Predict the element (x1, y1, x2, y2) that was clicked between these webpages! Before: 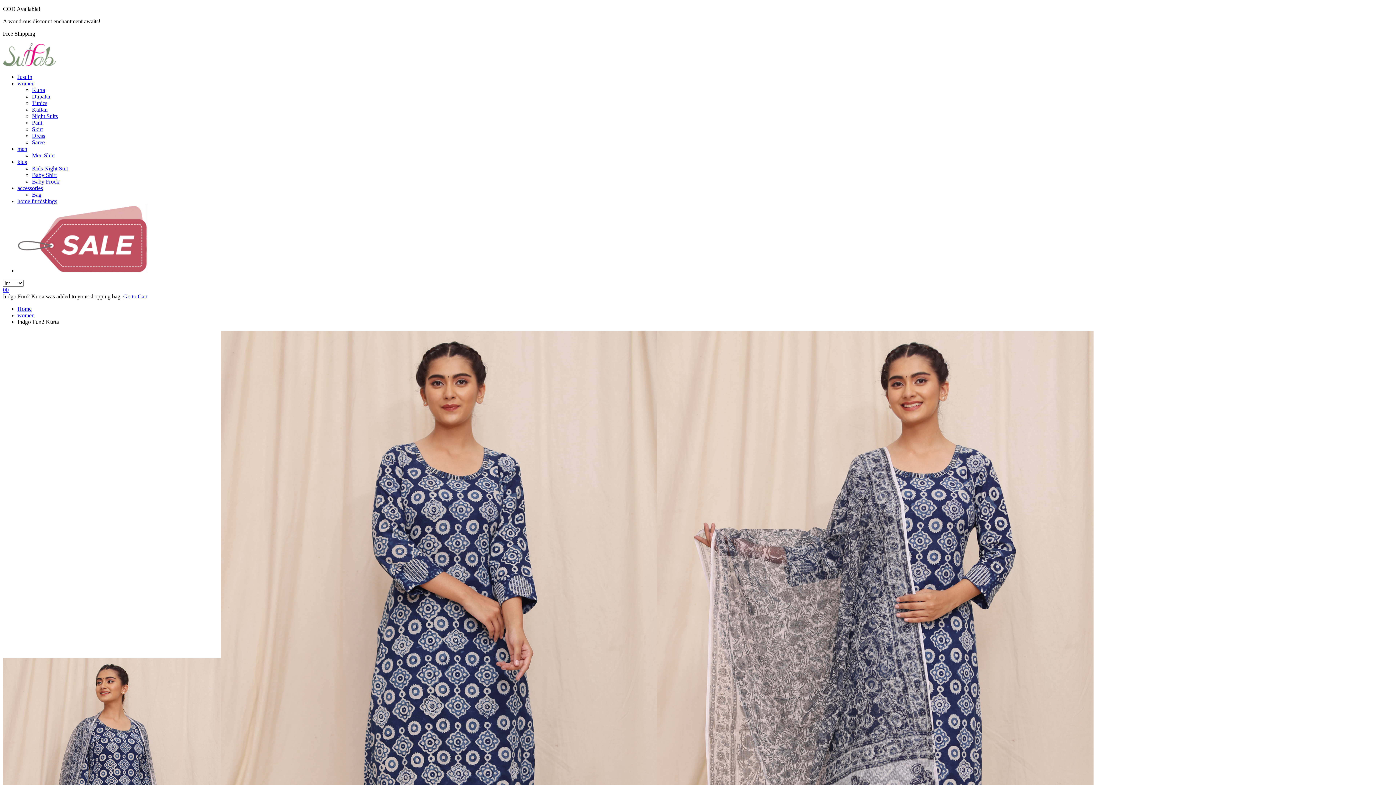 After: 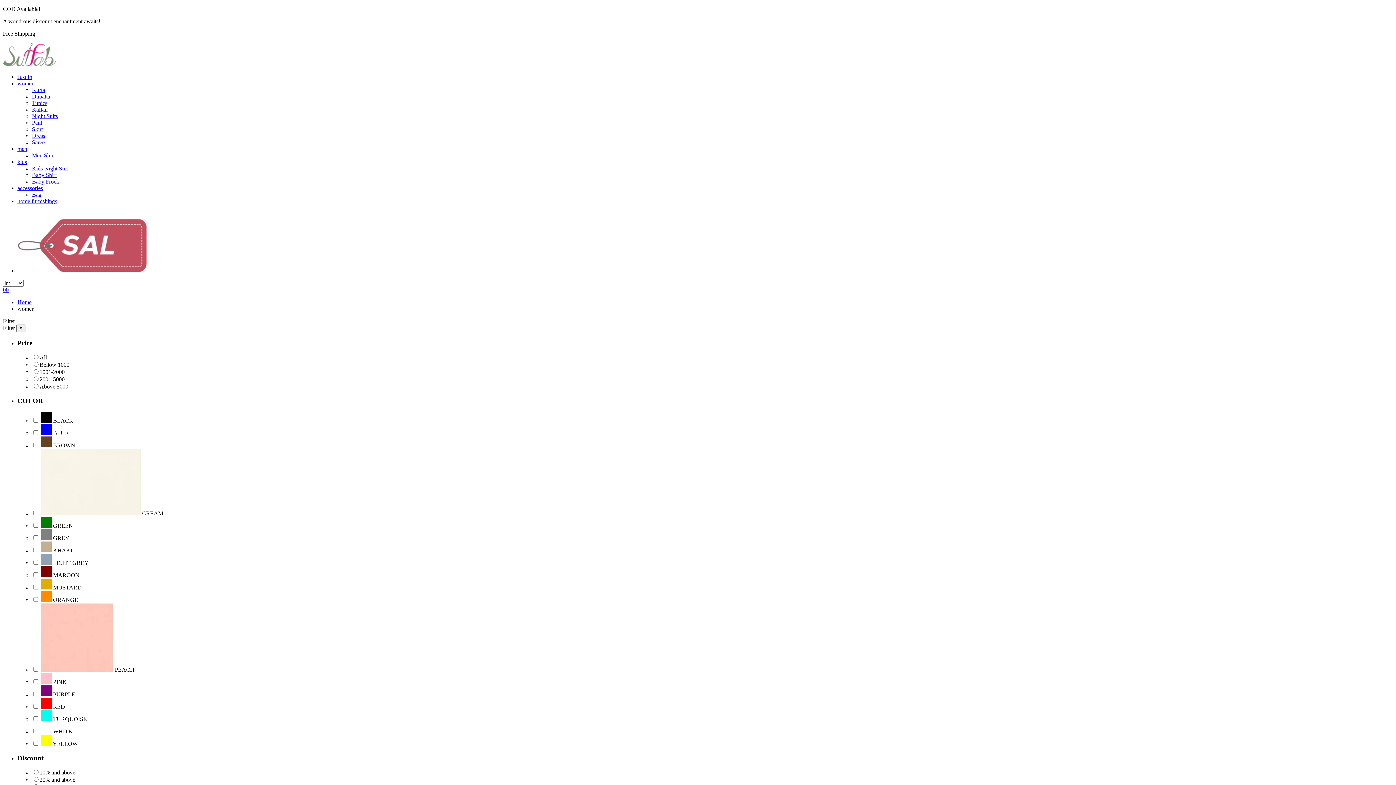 Action: label: Tunics bbox: (32, 100, 47, 106)